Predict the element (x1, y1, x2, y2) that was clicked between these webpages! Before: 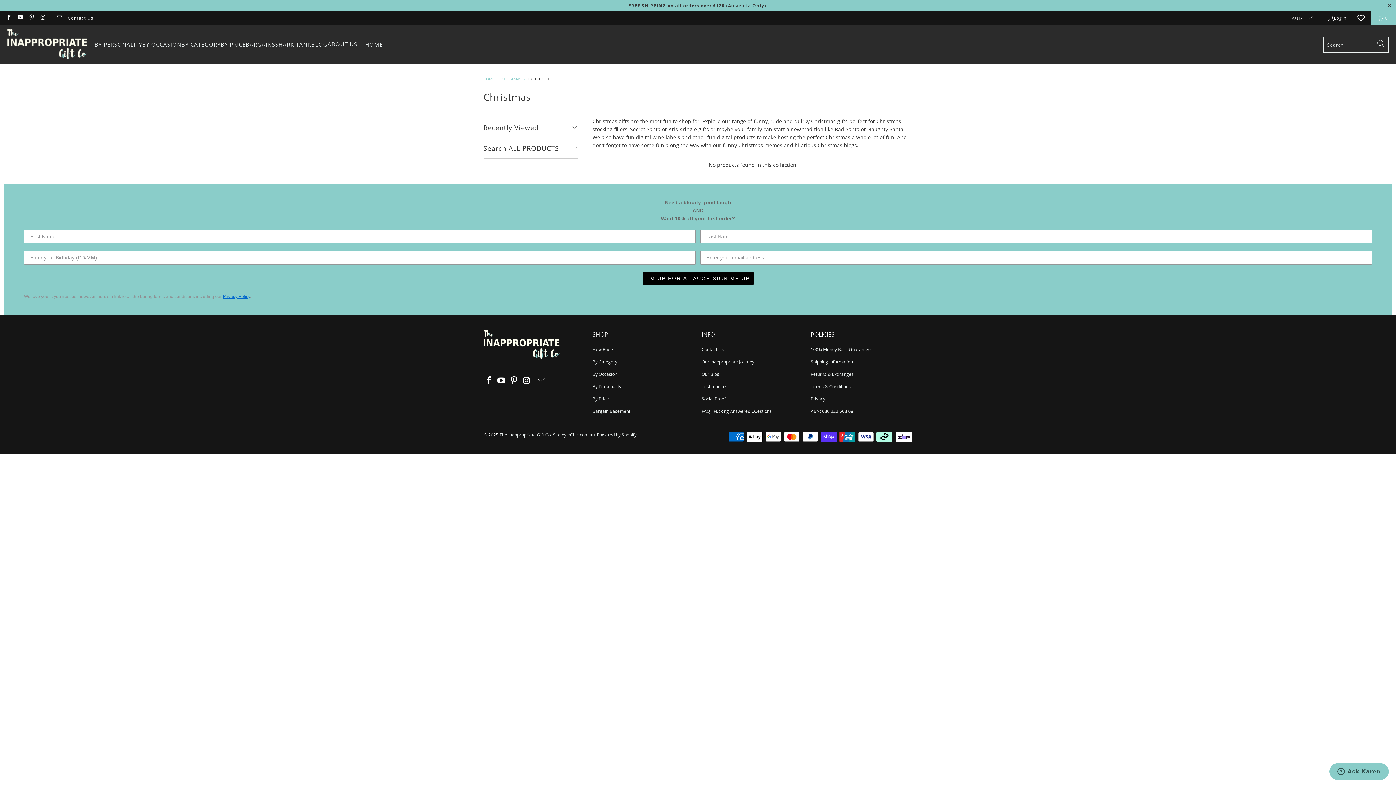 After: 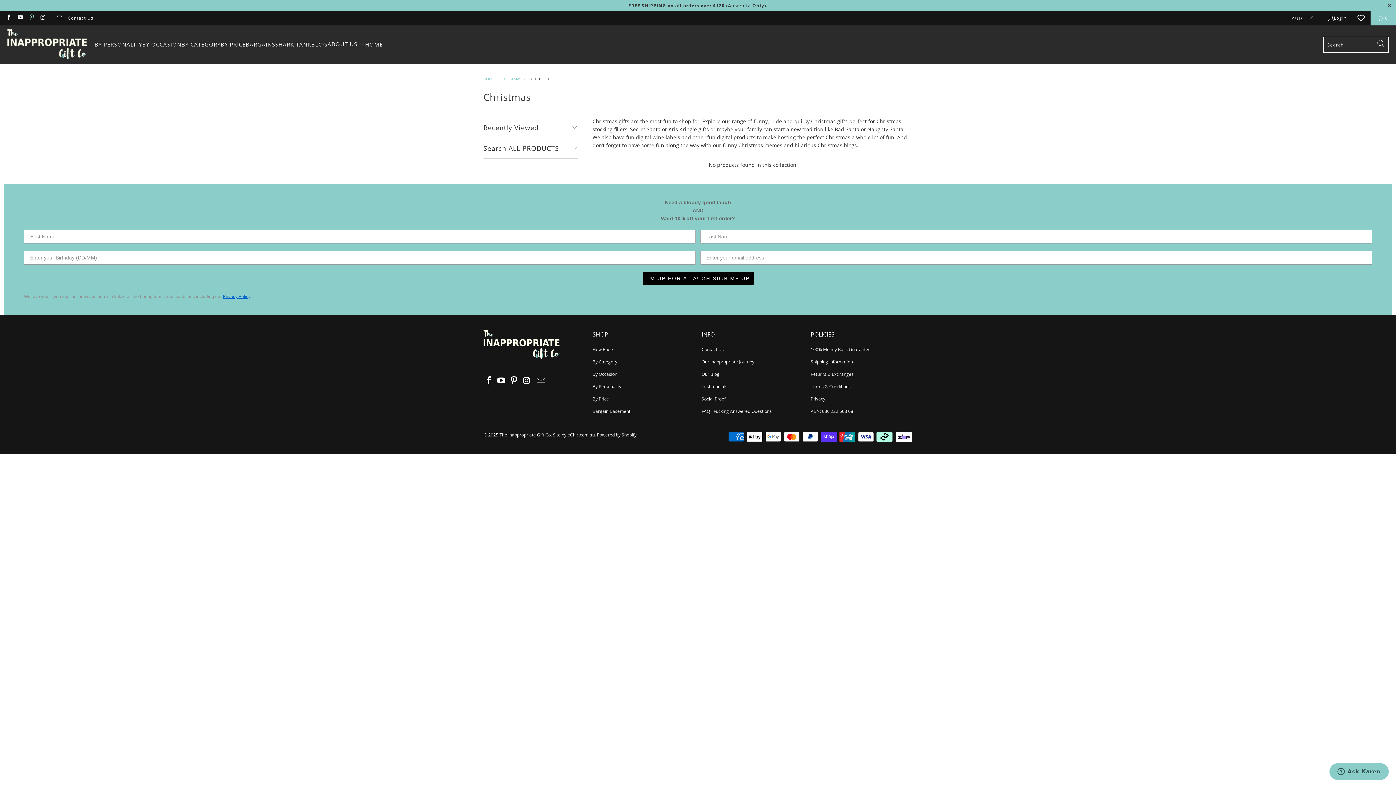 Action: bbox: (28, 14, 34, 21)